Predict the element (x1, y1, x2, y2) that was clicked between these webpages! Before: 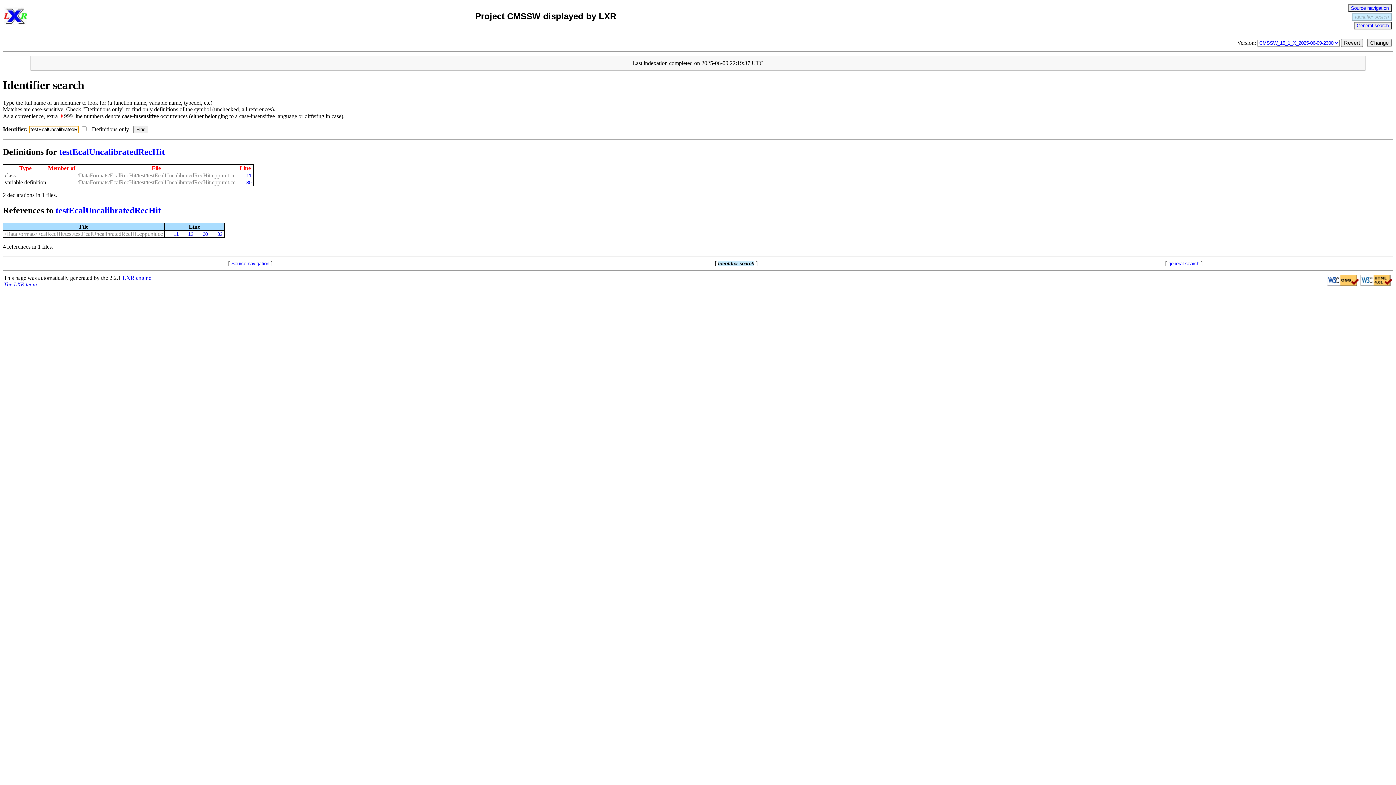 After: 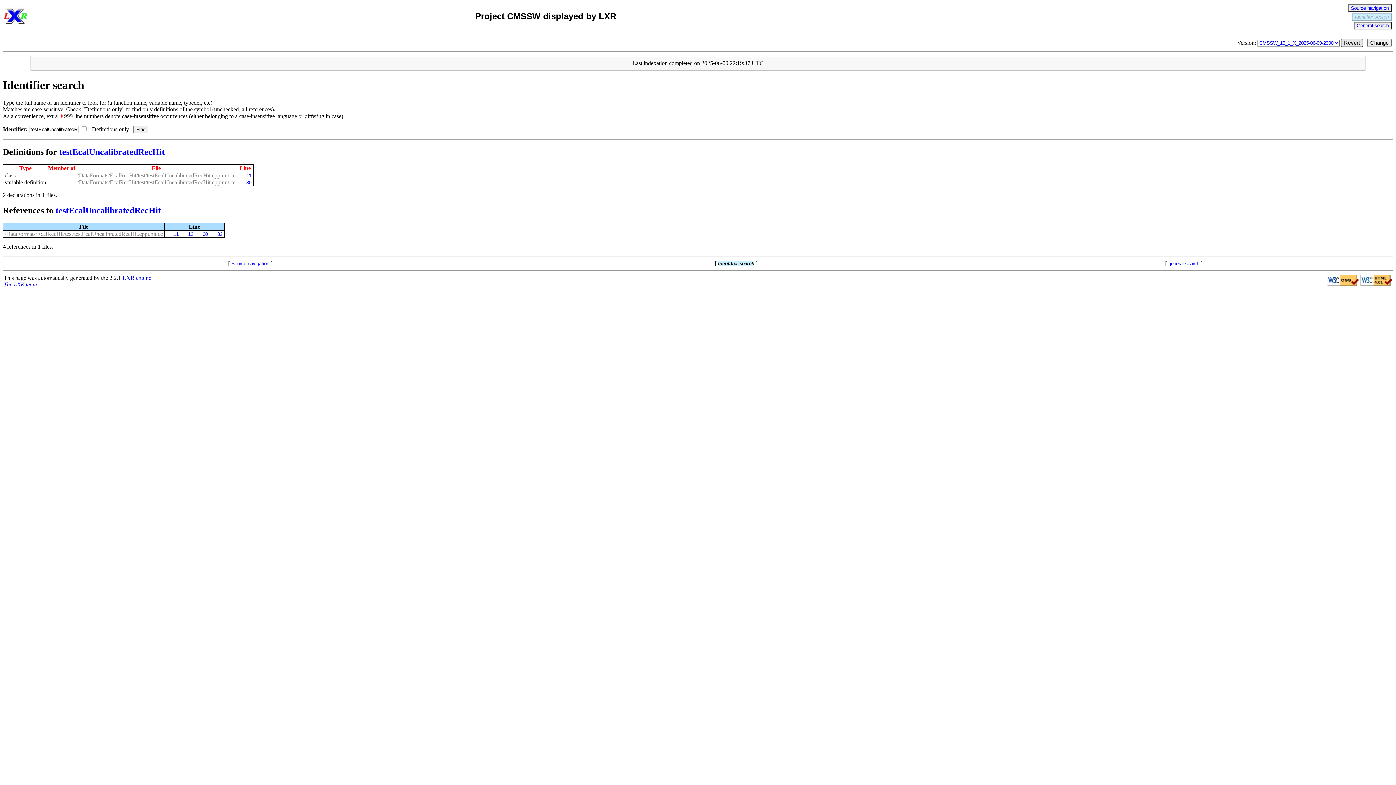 Action: bbox: (1341, 38, 1363, 46) label: Revert